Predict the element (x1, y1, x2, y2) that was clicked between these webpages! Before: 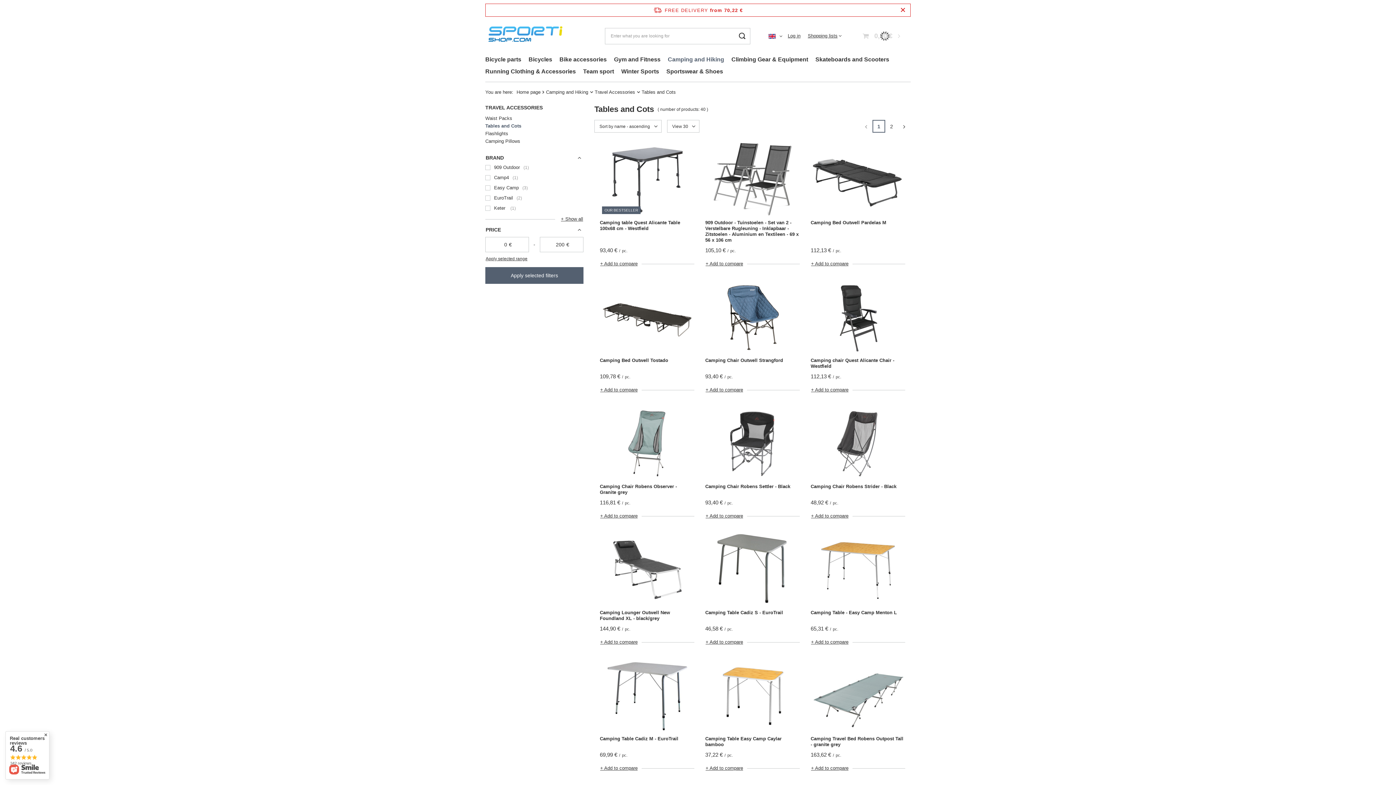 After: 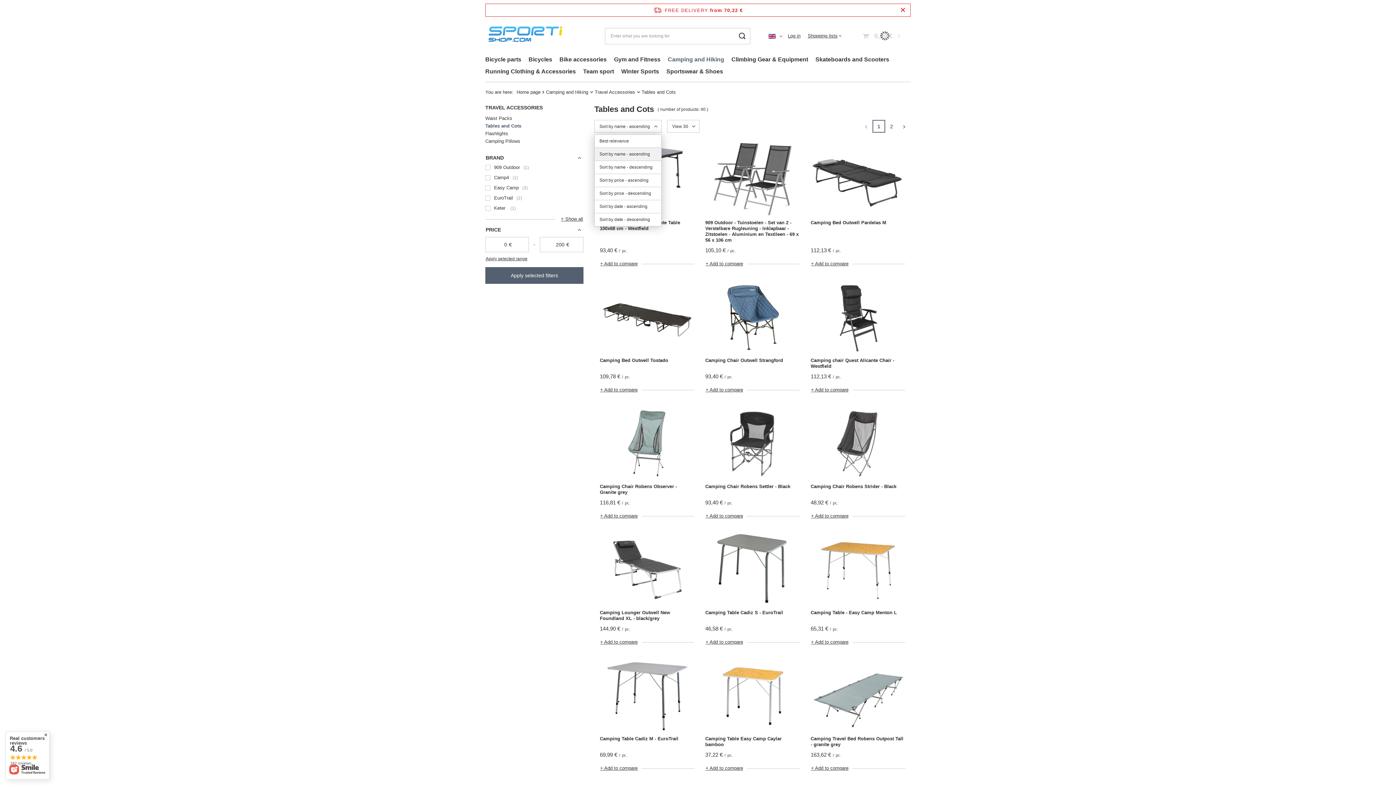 Action: bbox: (594, 120, 661, 132) label: Sort by name - ascending